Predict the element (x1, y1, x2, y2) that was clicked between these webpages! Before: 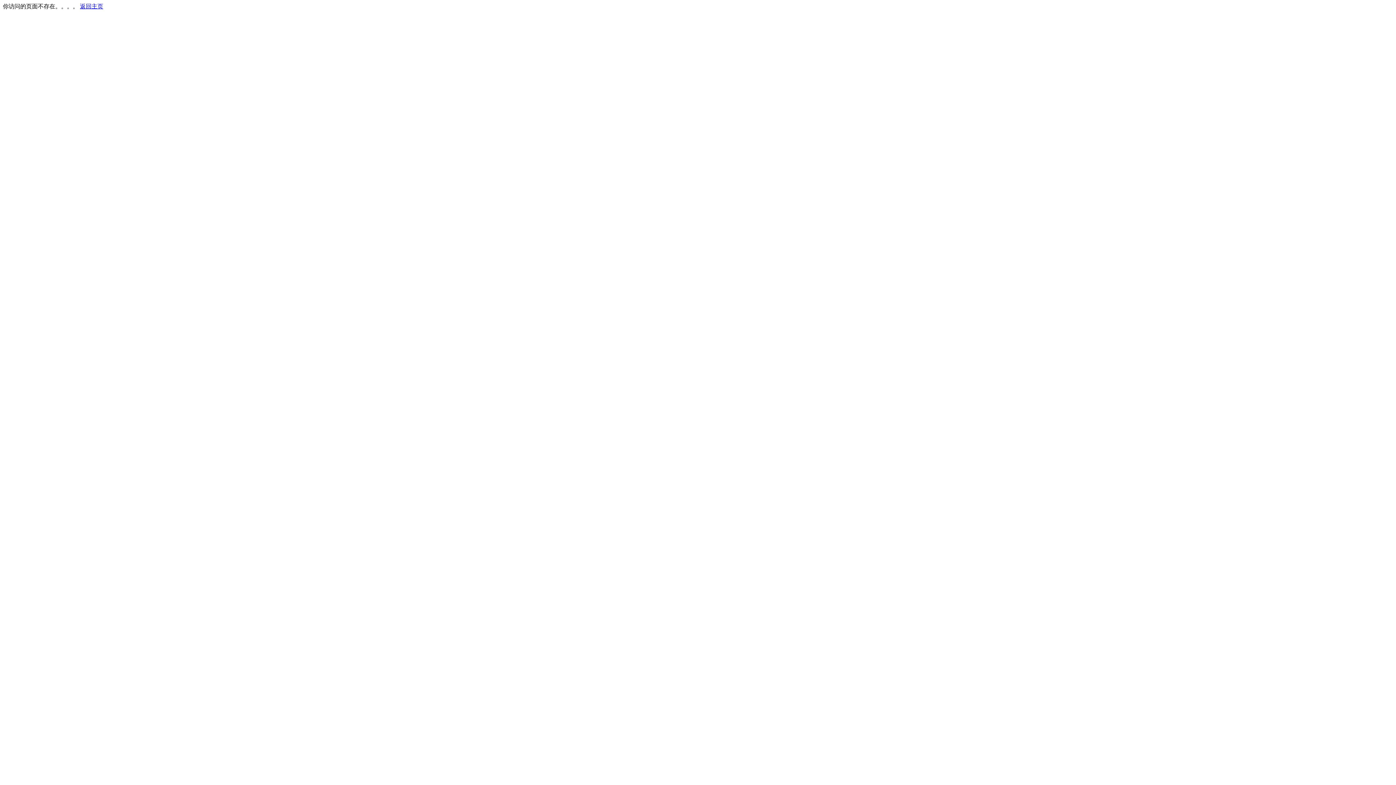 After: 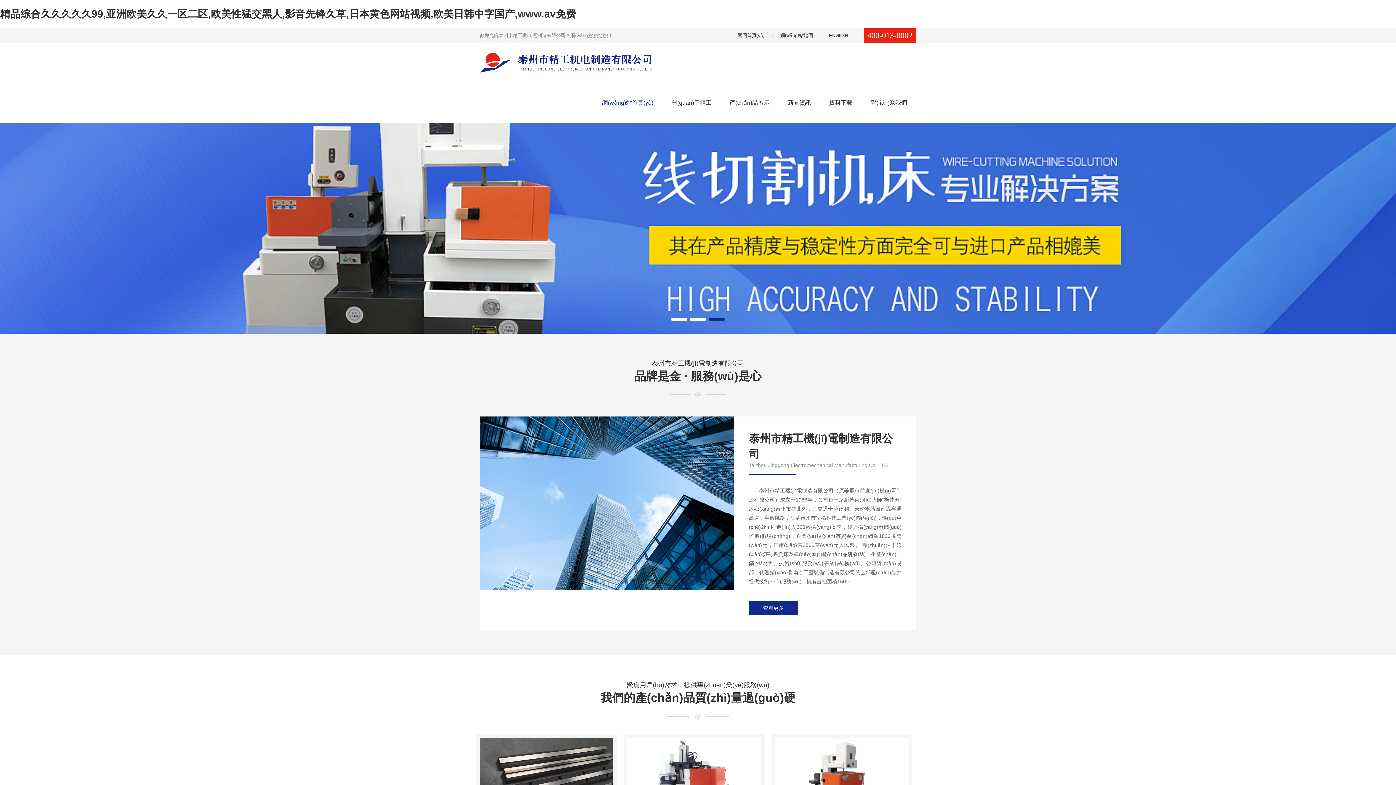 Action: bbox: (80, 3, 103, 9) label: 返回主页